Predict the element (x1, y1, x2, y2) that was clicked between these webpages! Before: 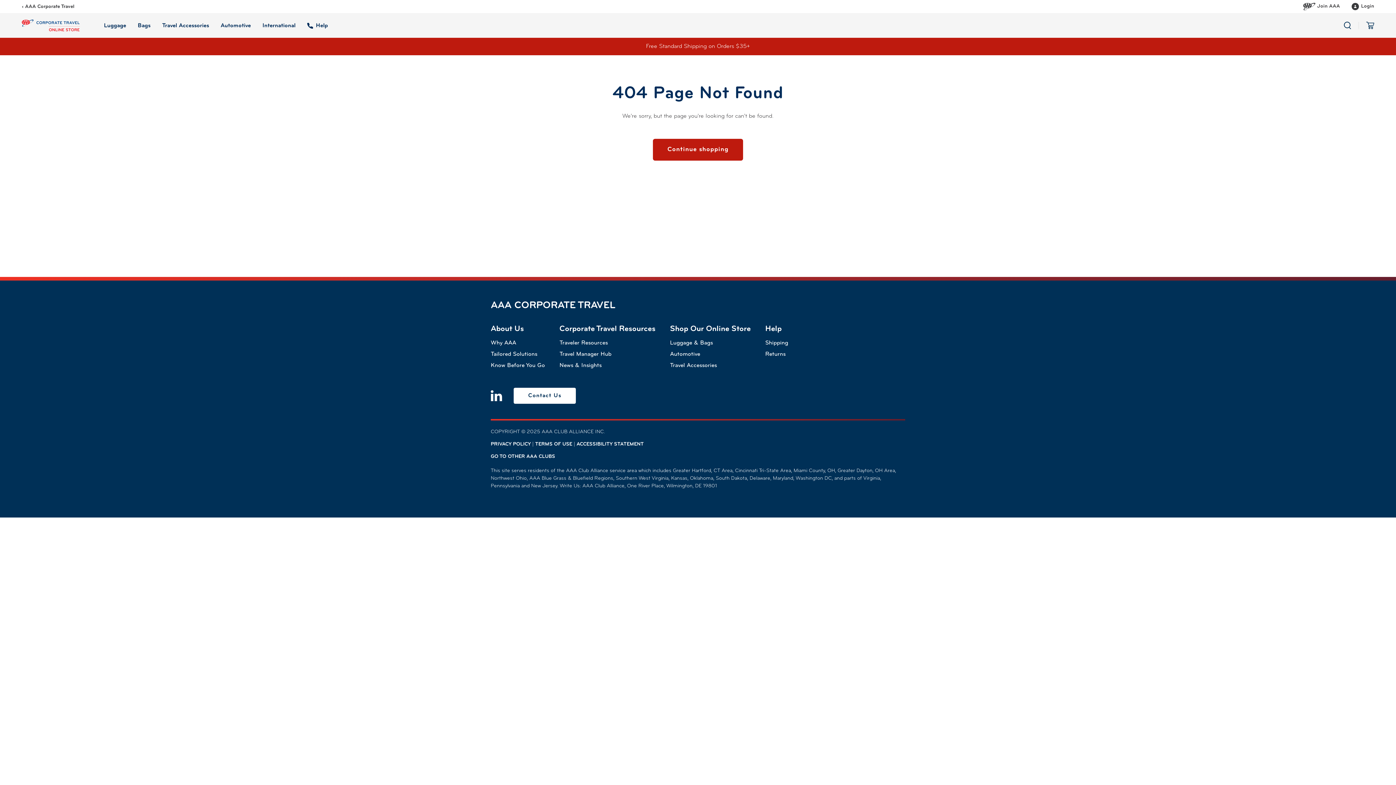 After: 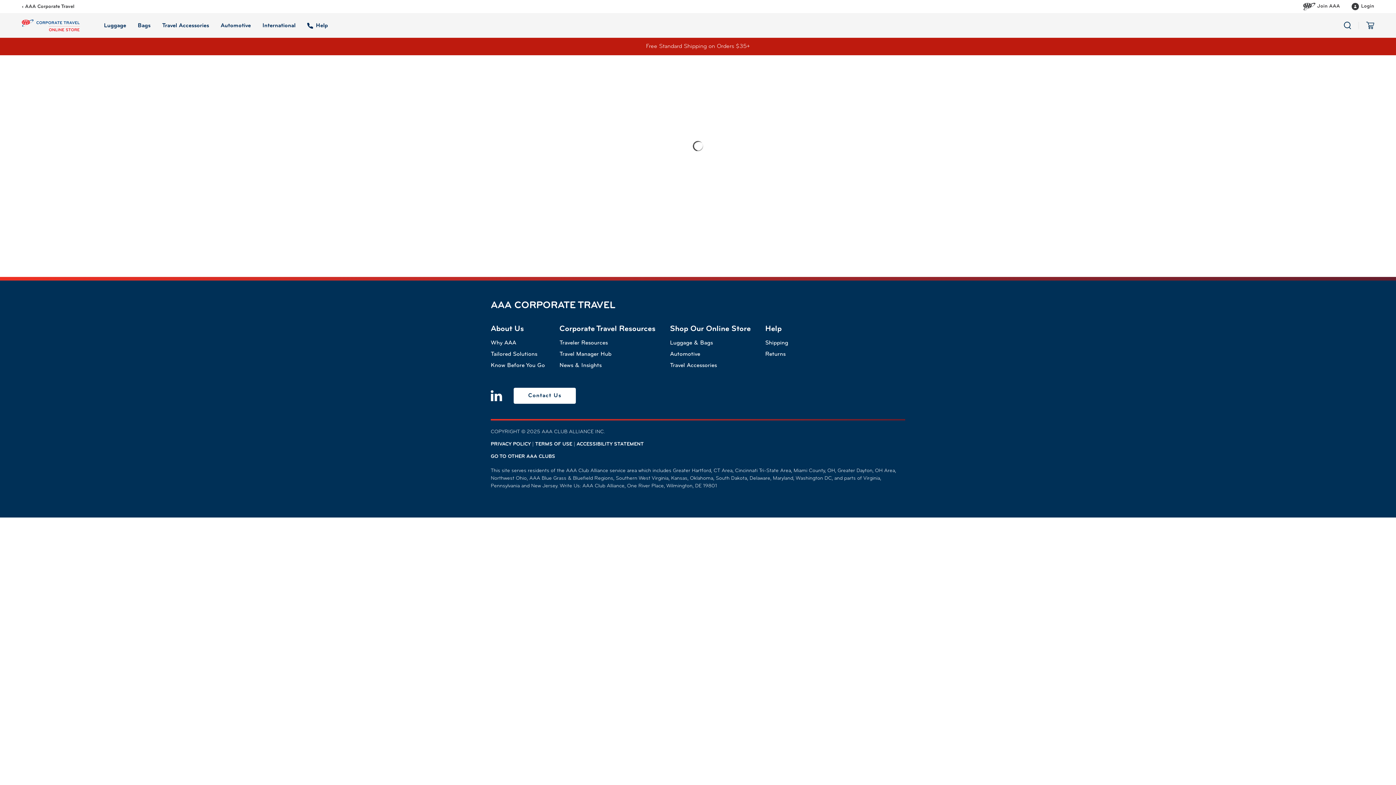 Action: label: Automotive bbox: (220, 22, 250, 30)